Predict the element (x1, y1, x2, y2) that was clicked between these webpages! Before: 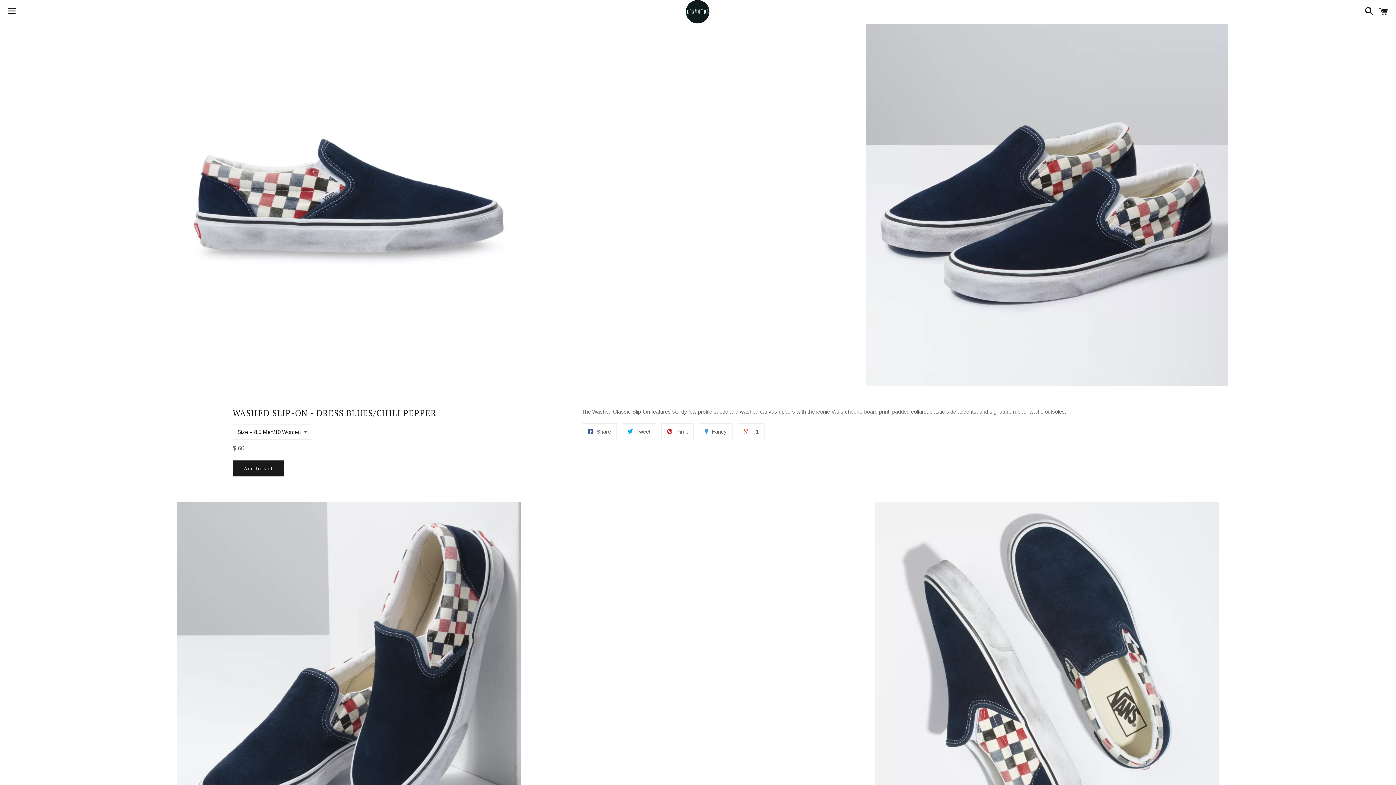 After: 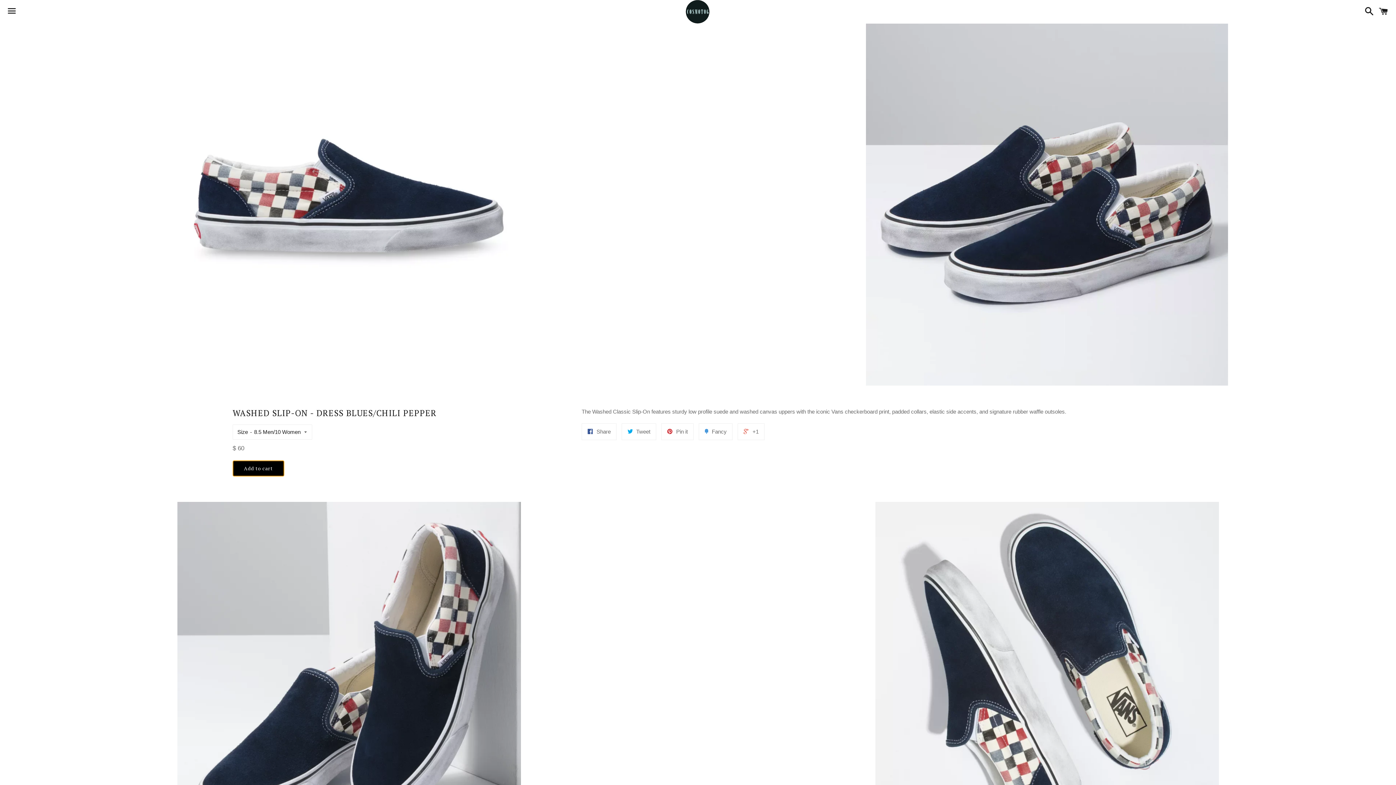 Action: bbox: (232, 460, 284, 476) label: Add to cart